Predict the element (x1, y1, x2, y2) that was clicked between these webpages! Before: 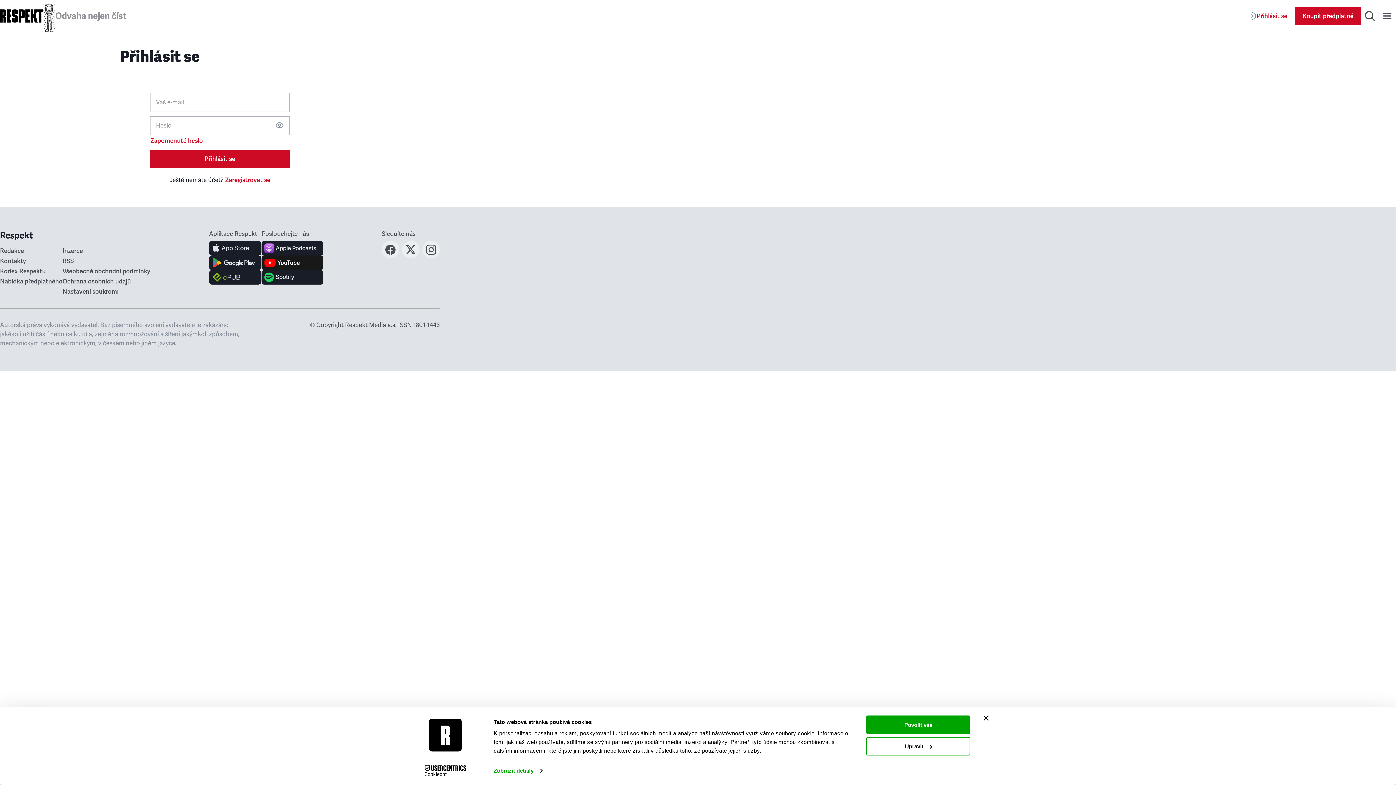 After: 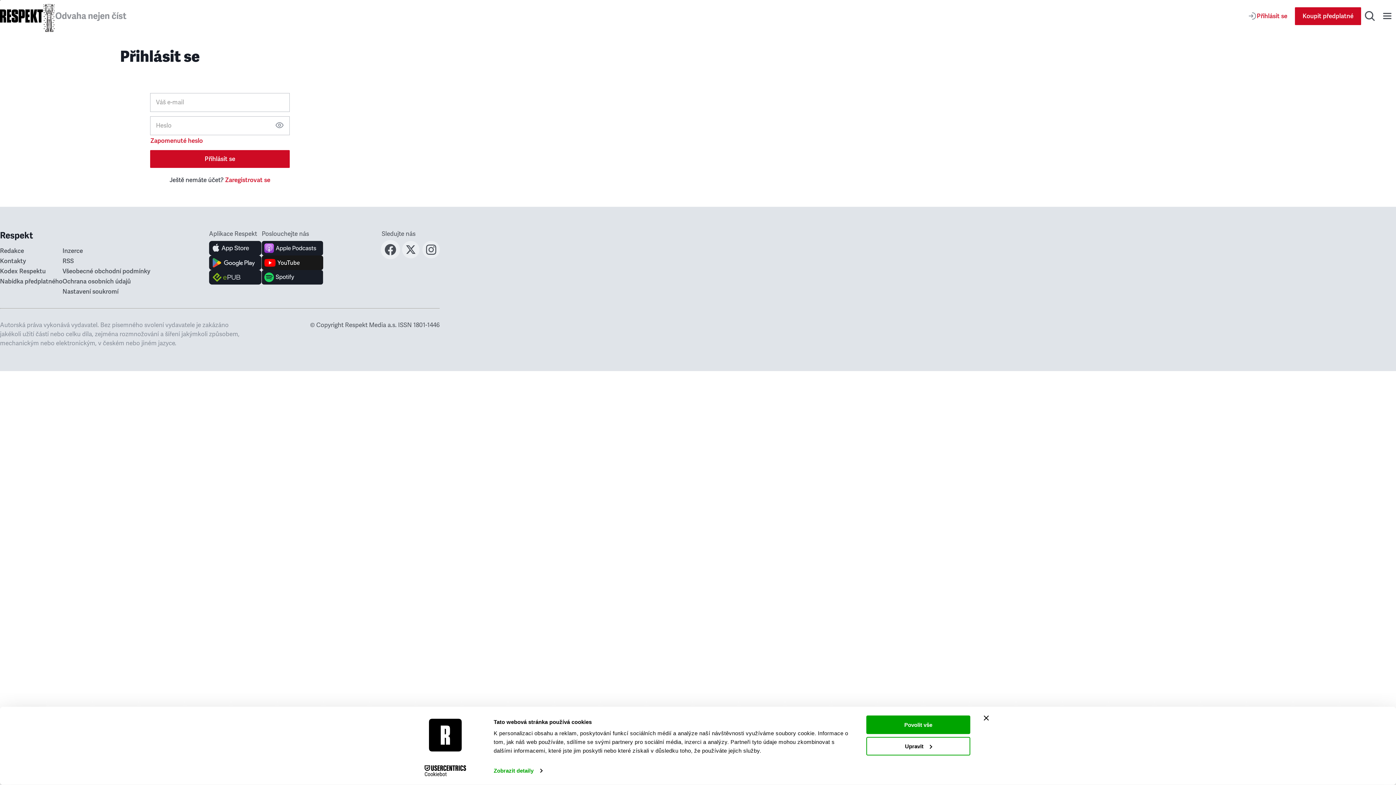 Action: bbox: (381, 252, 399, 260)